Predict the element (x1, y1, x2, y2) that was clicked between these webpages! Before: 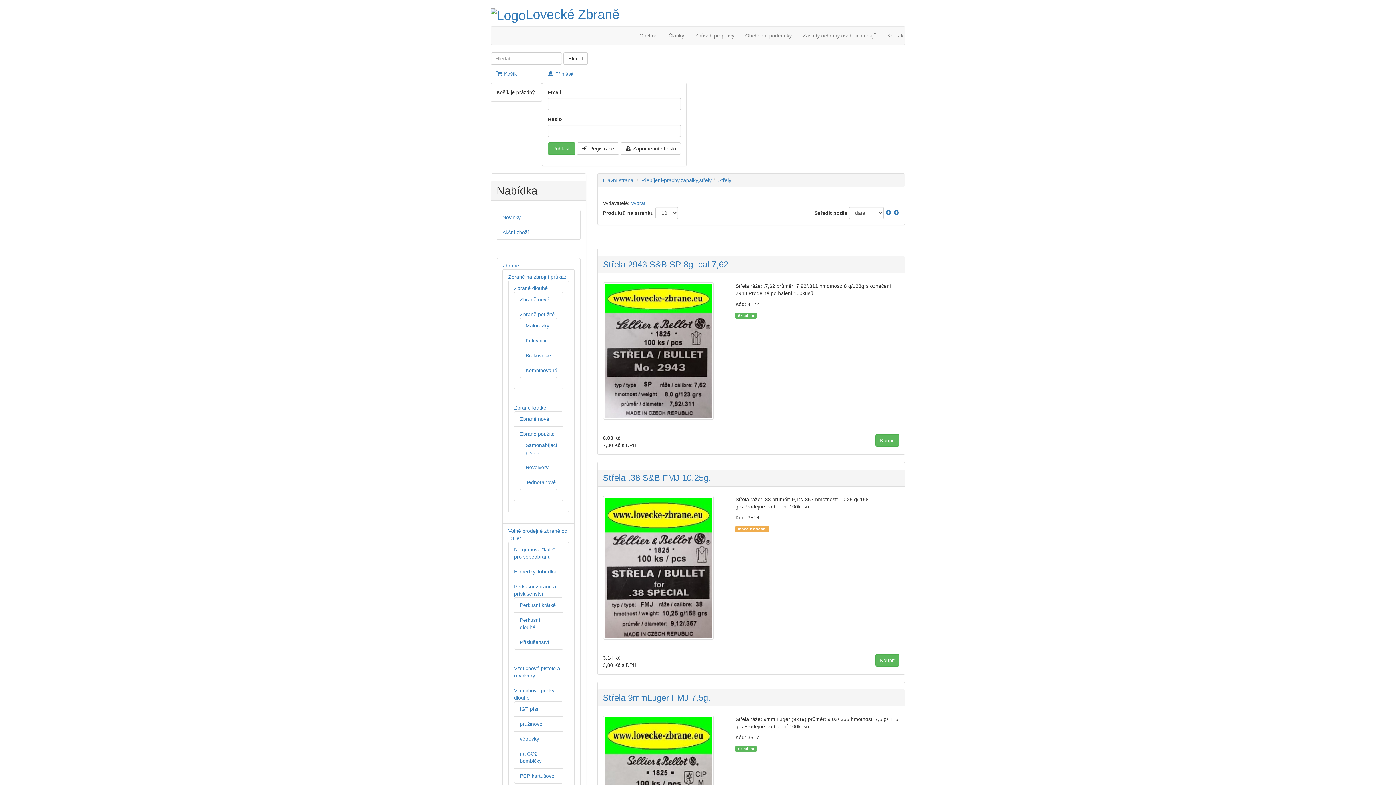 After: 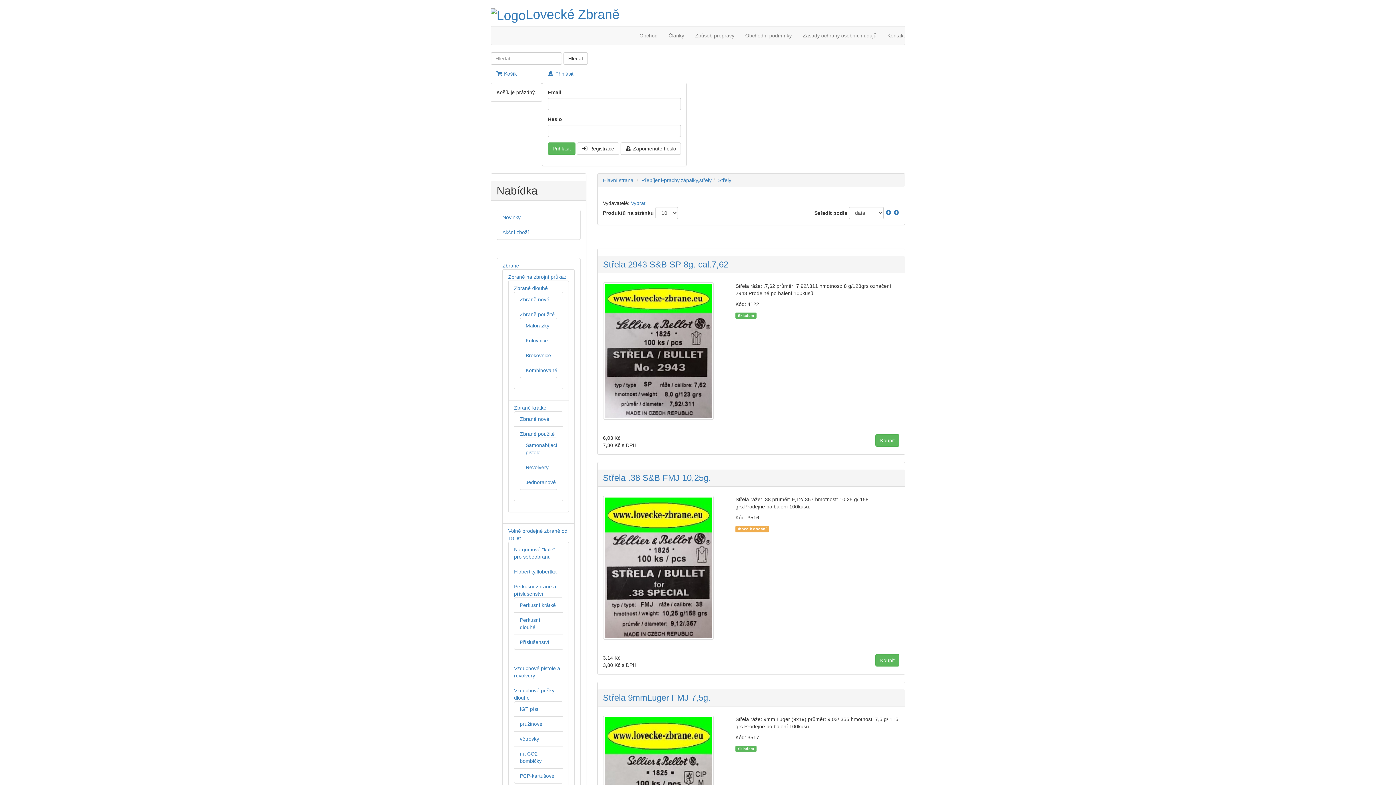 Action: bbox: (885, 209, 891, 215)